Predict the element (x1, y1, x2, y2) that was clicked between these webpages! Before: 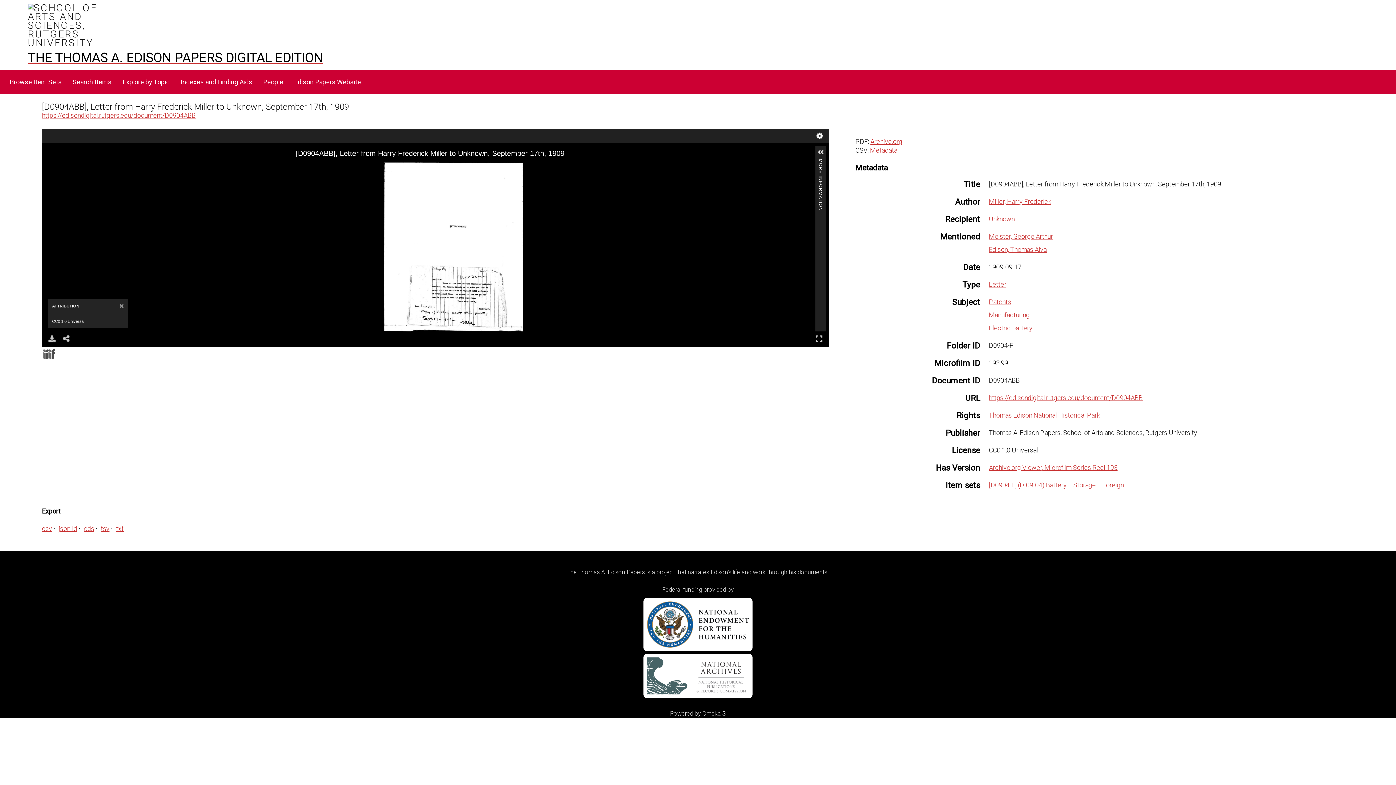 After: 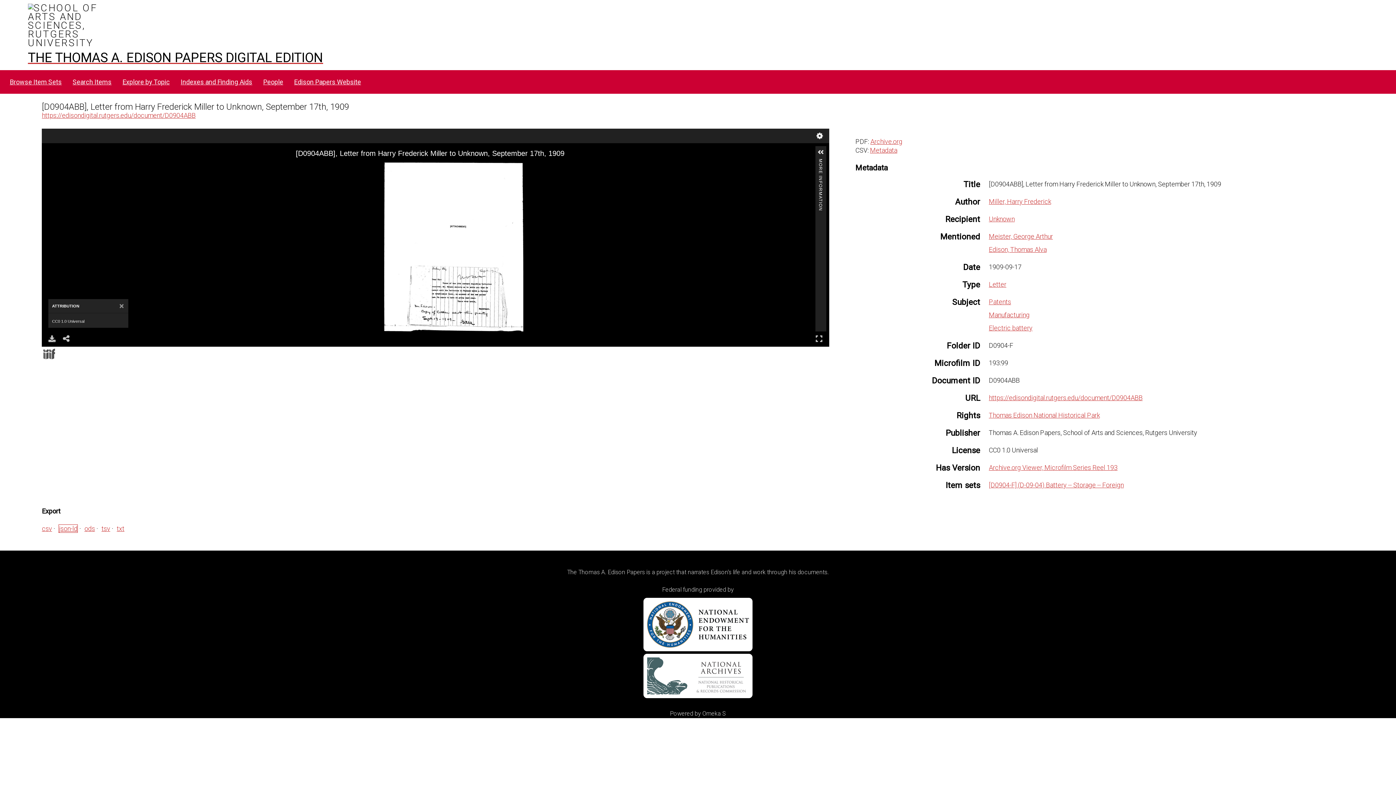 Action: label: json-ld bbox: (58, 525, 77, 532)